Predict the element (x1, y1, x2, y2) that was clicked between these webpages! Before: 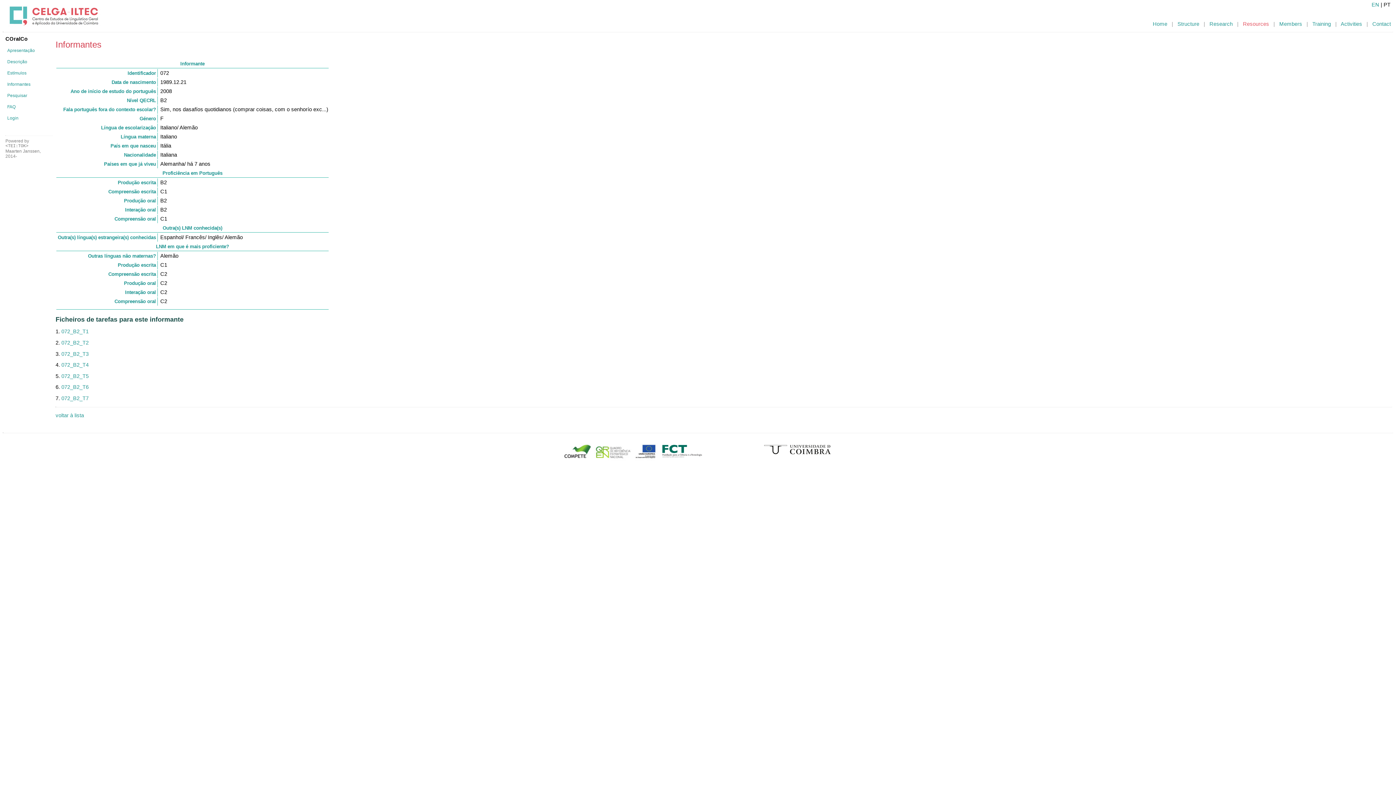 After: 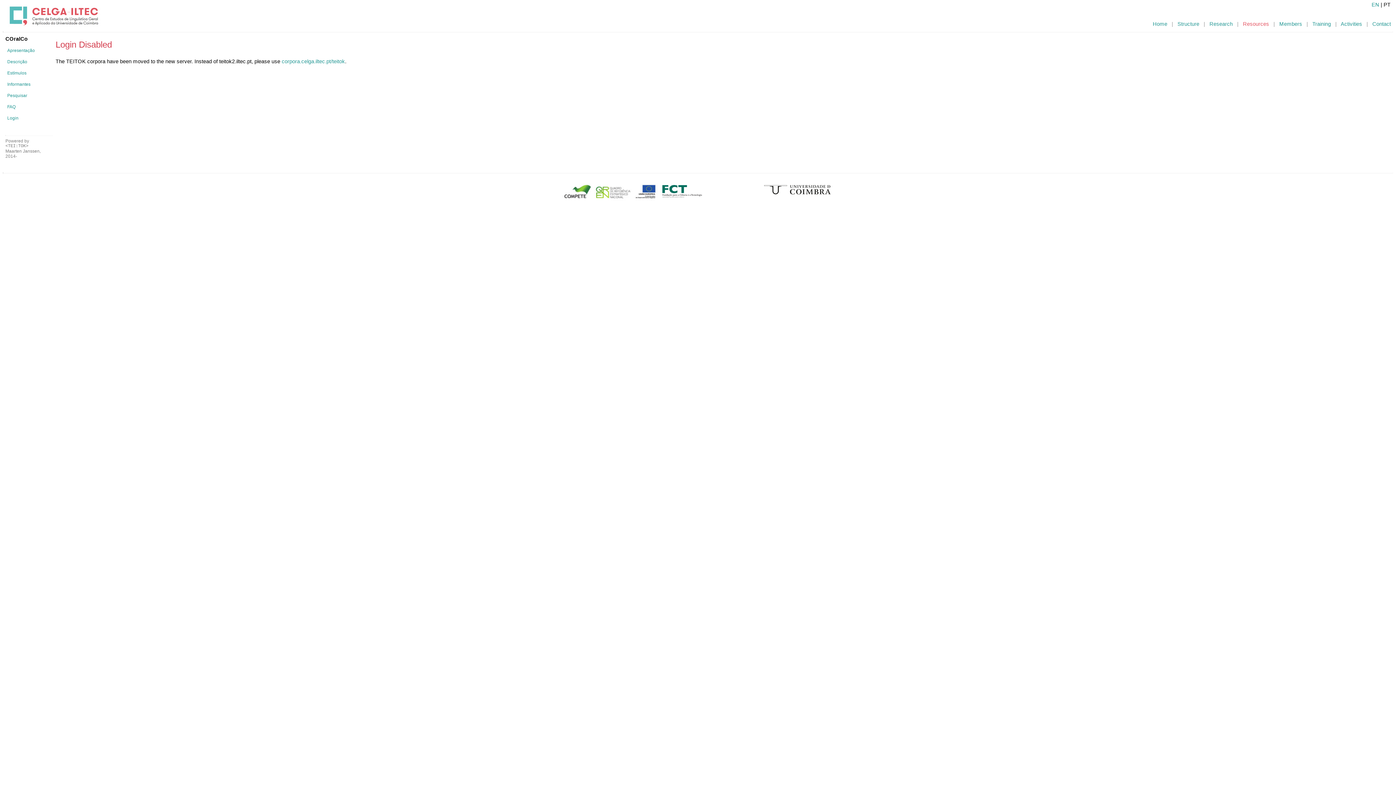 Action: label: Login bbox: (7, 115, 18, 120)